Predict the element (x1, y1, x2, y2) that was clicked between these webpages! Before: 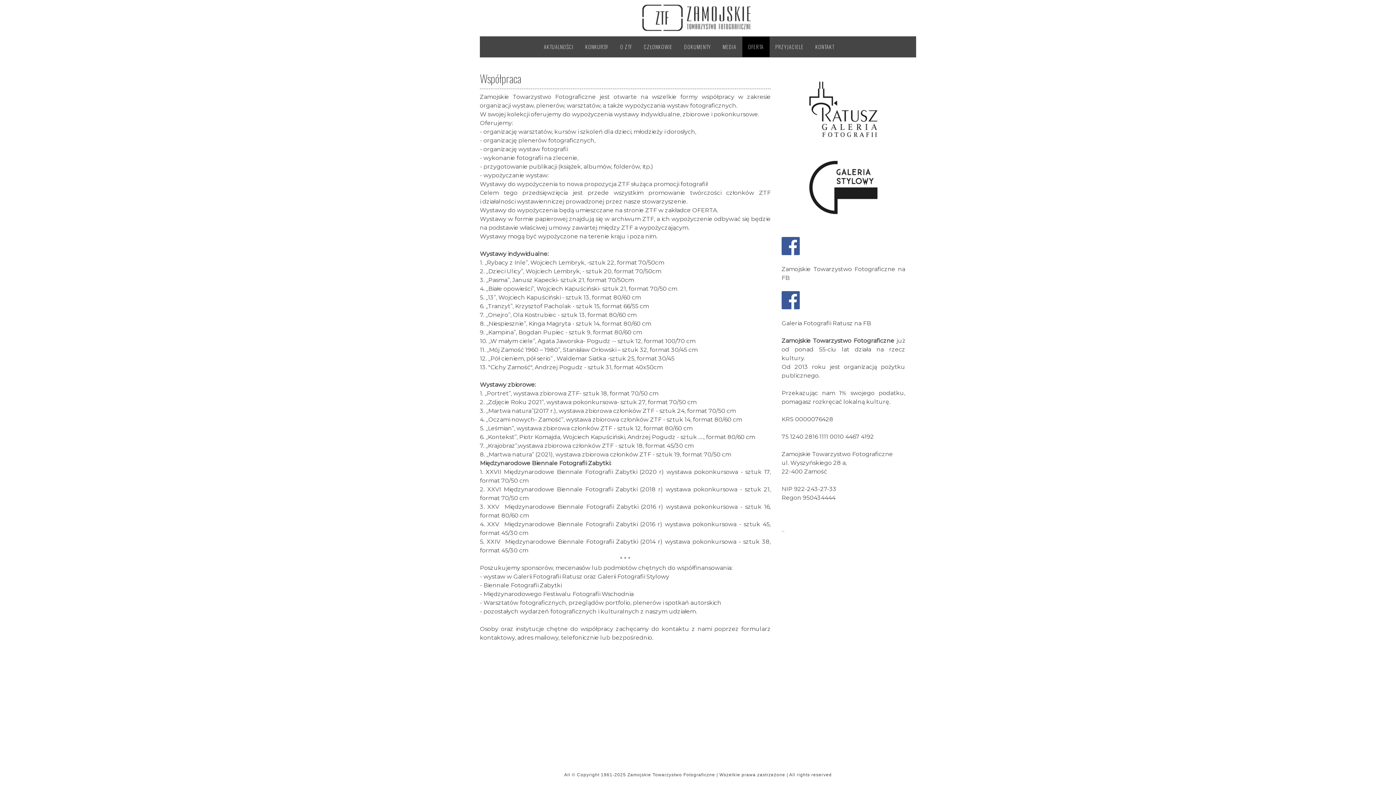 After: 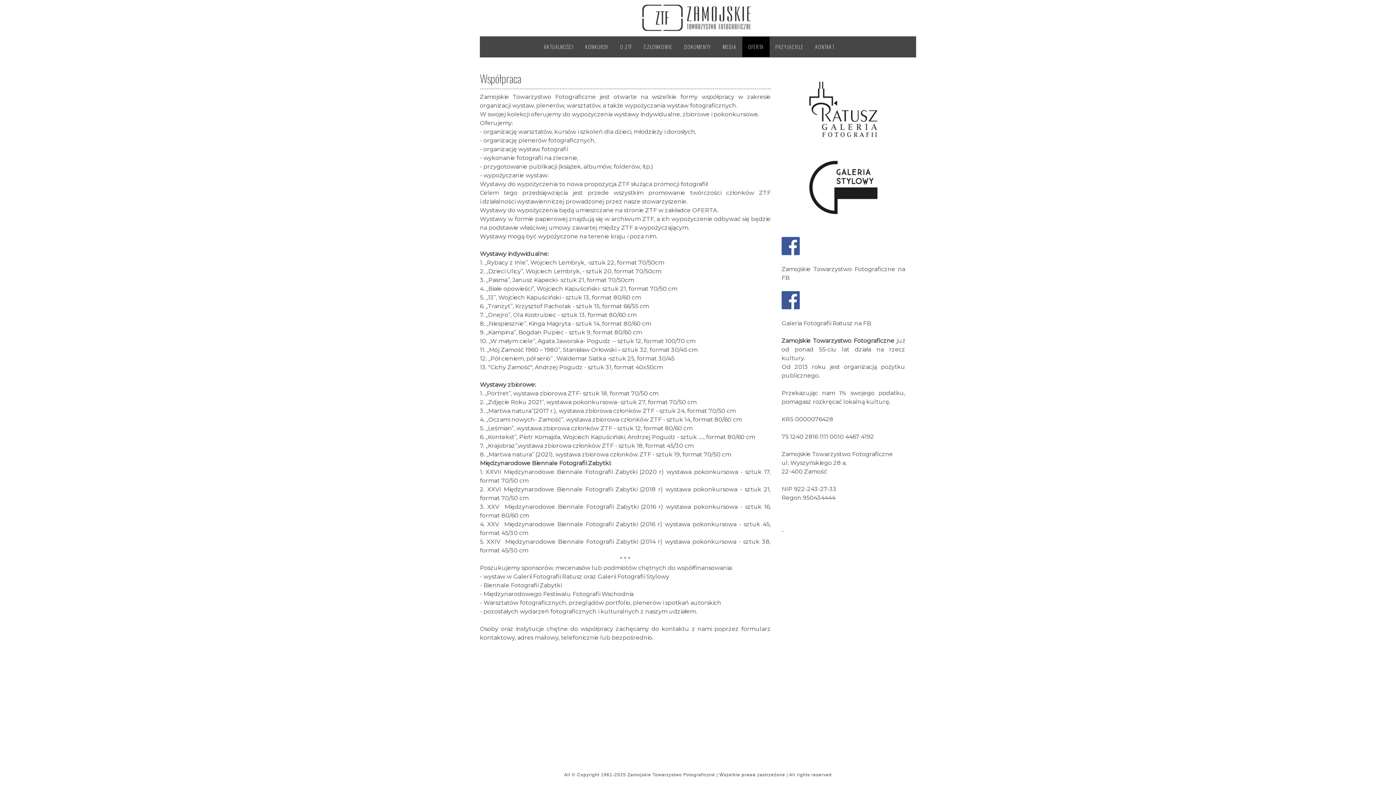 Action: bbox: (781, 320, 871, 326) label: Galeria Fotografii Ratusz na FB